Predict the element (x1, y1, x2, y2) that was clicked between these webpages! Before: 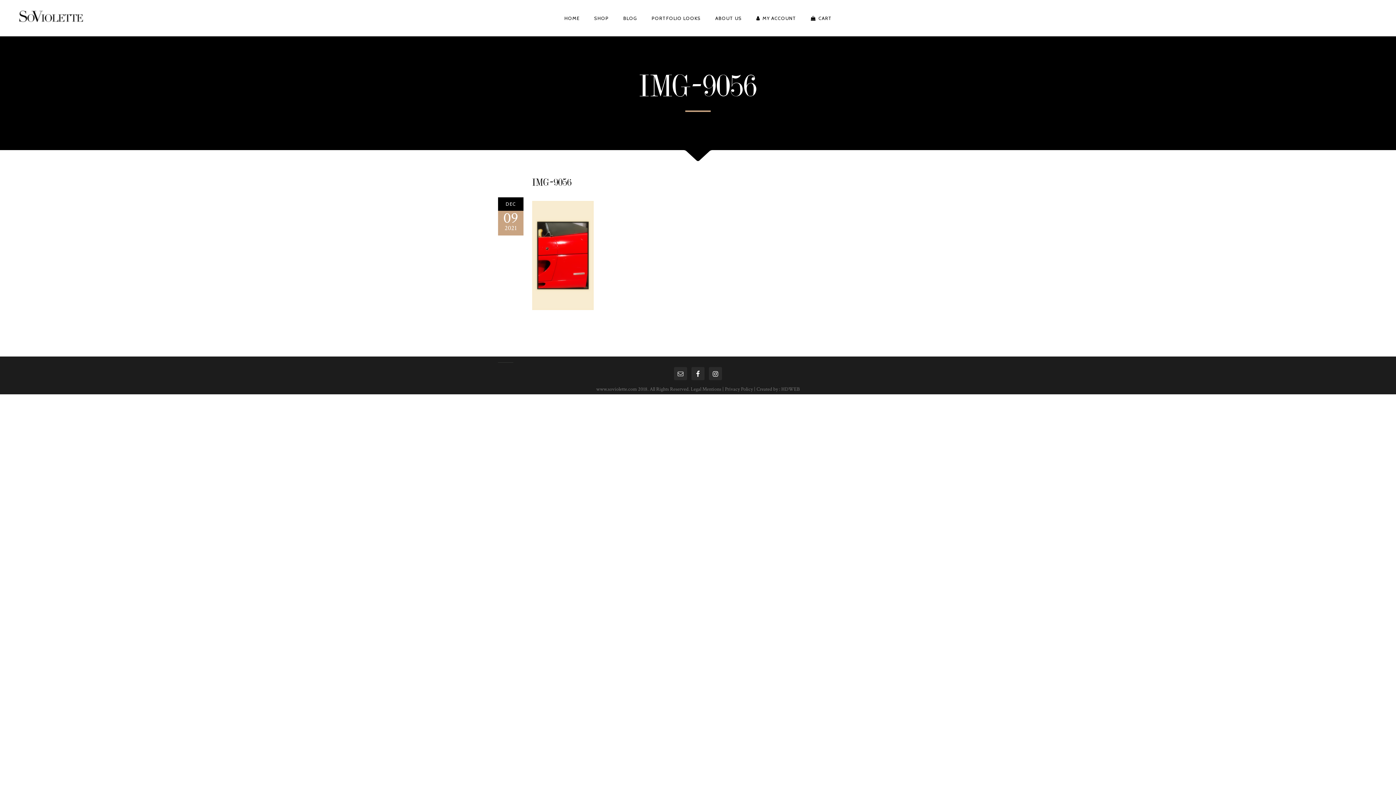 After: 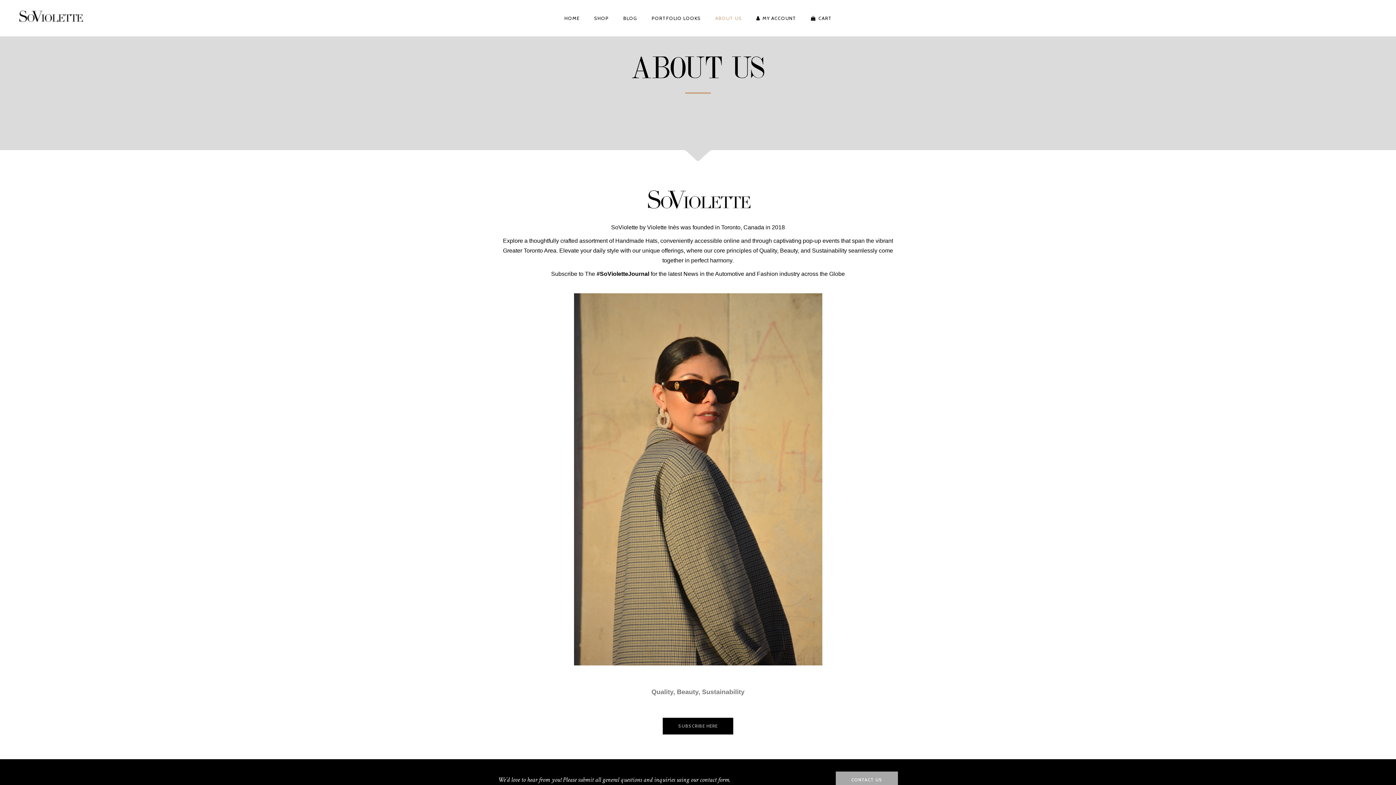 Action: label: ABOUT US bbox: (708, 0, 749, 36)